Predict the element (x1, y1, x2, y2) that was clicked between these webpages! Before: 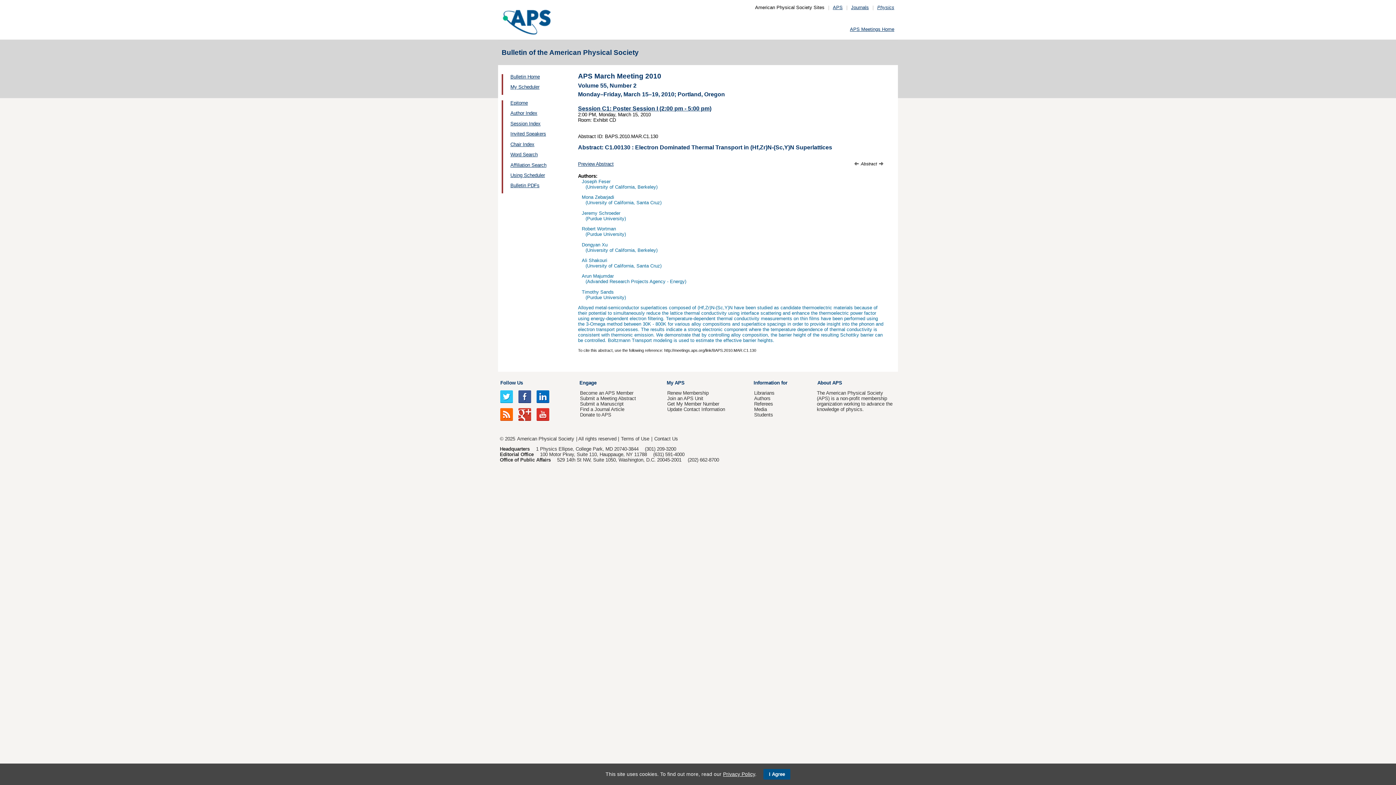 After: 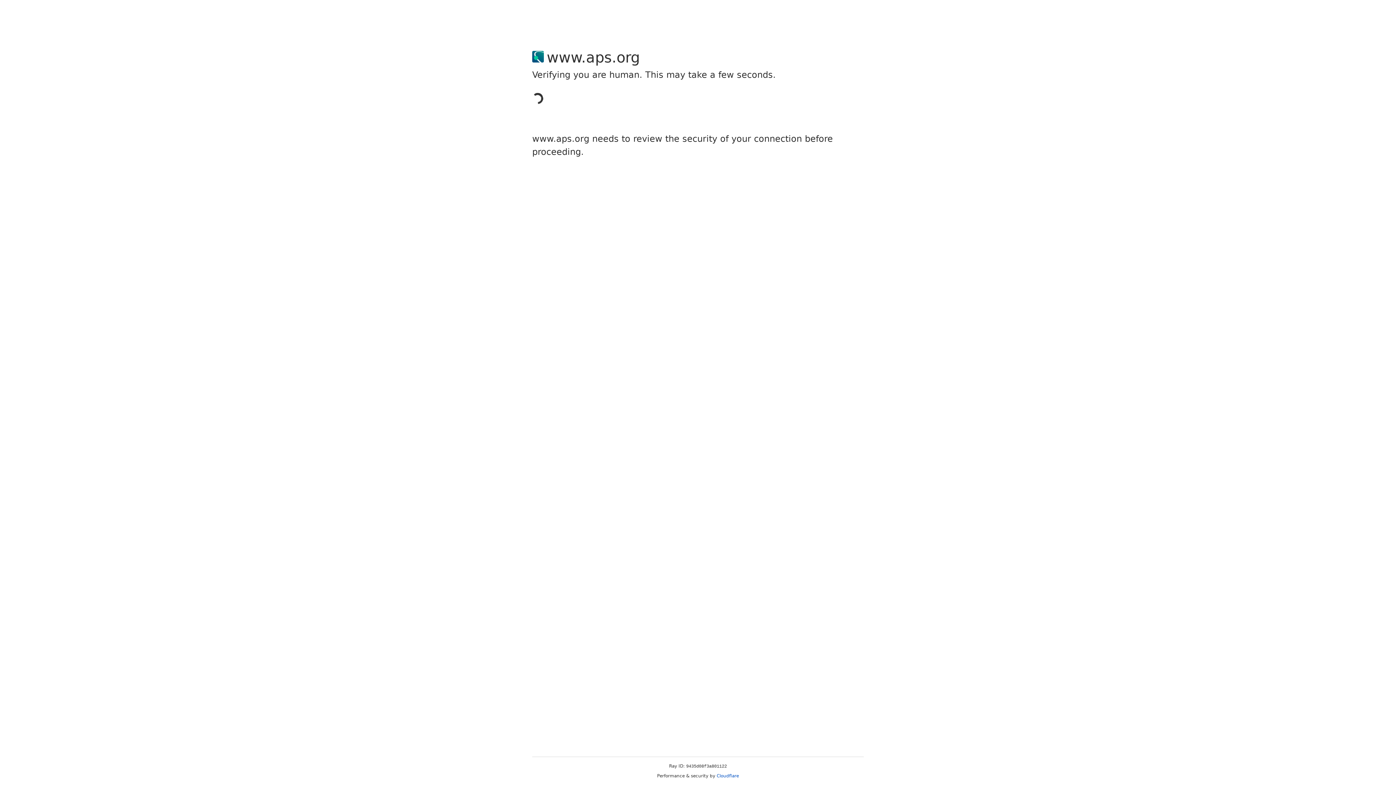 Action: label: Donate to APS bbox: (580, 412, 611, 417)